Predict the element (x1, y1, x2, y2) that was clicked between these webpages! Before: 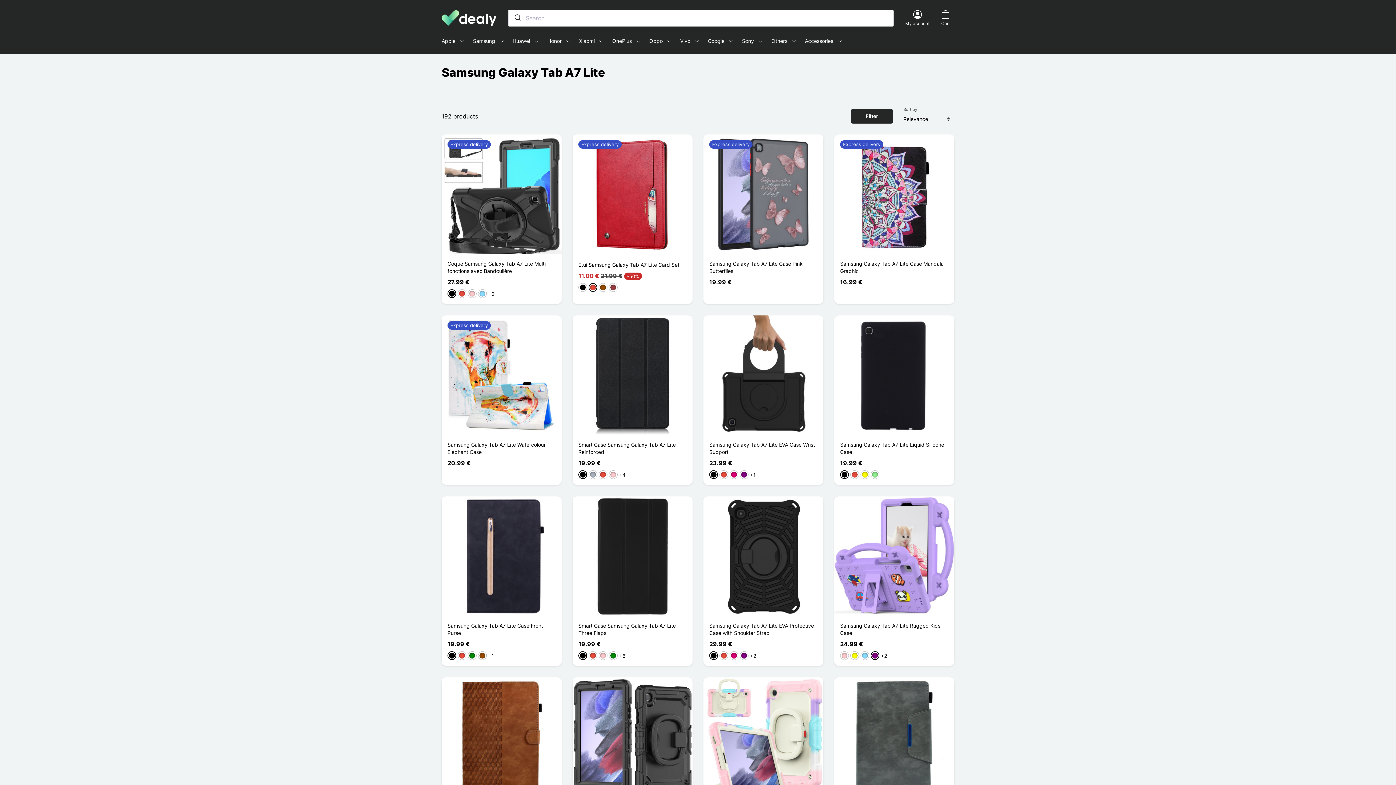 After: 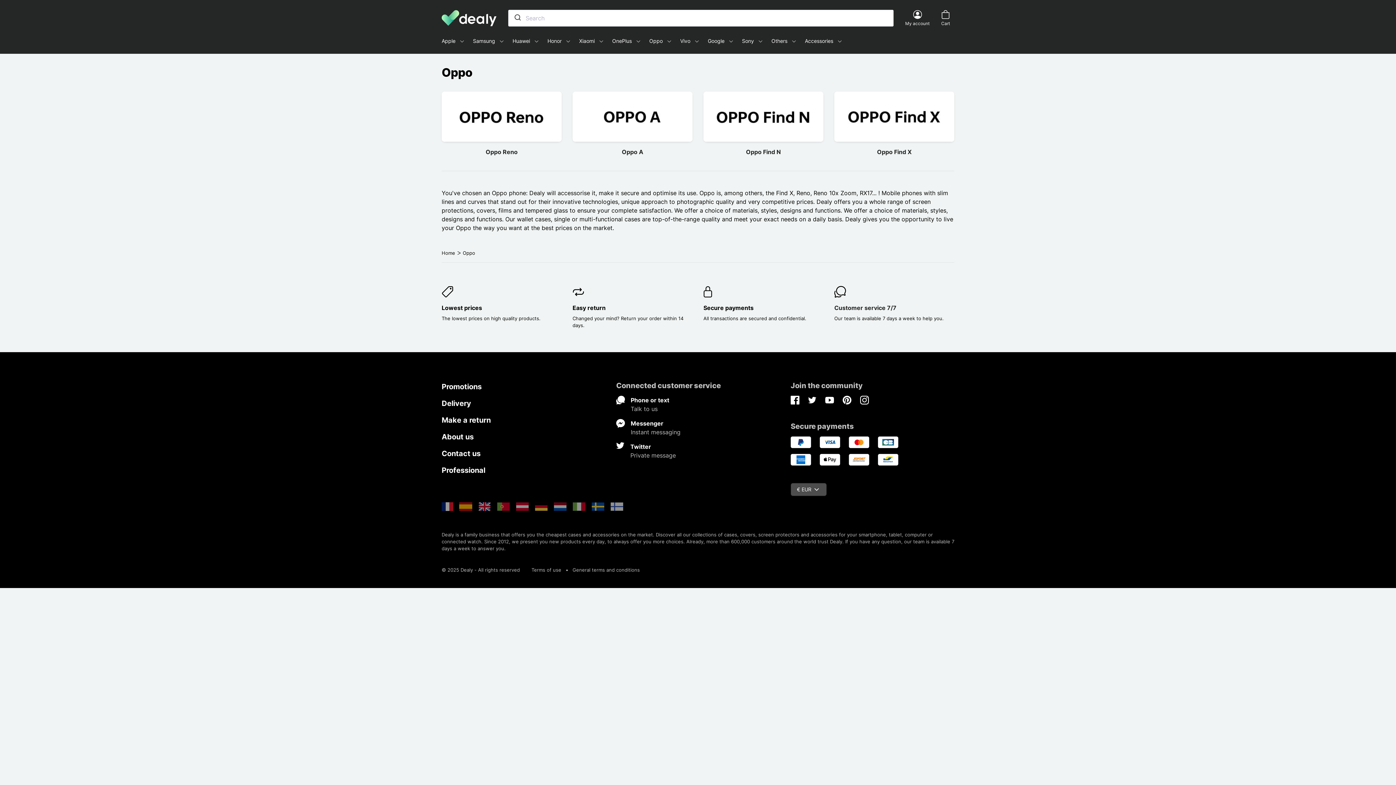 Action: bbox: (649, 37, 671, 44) label: Oppo   